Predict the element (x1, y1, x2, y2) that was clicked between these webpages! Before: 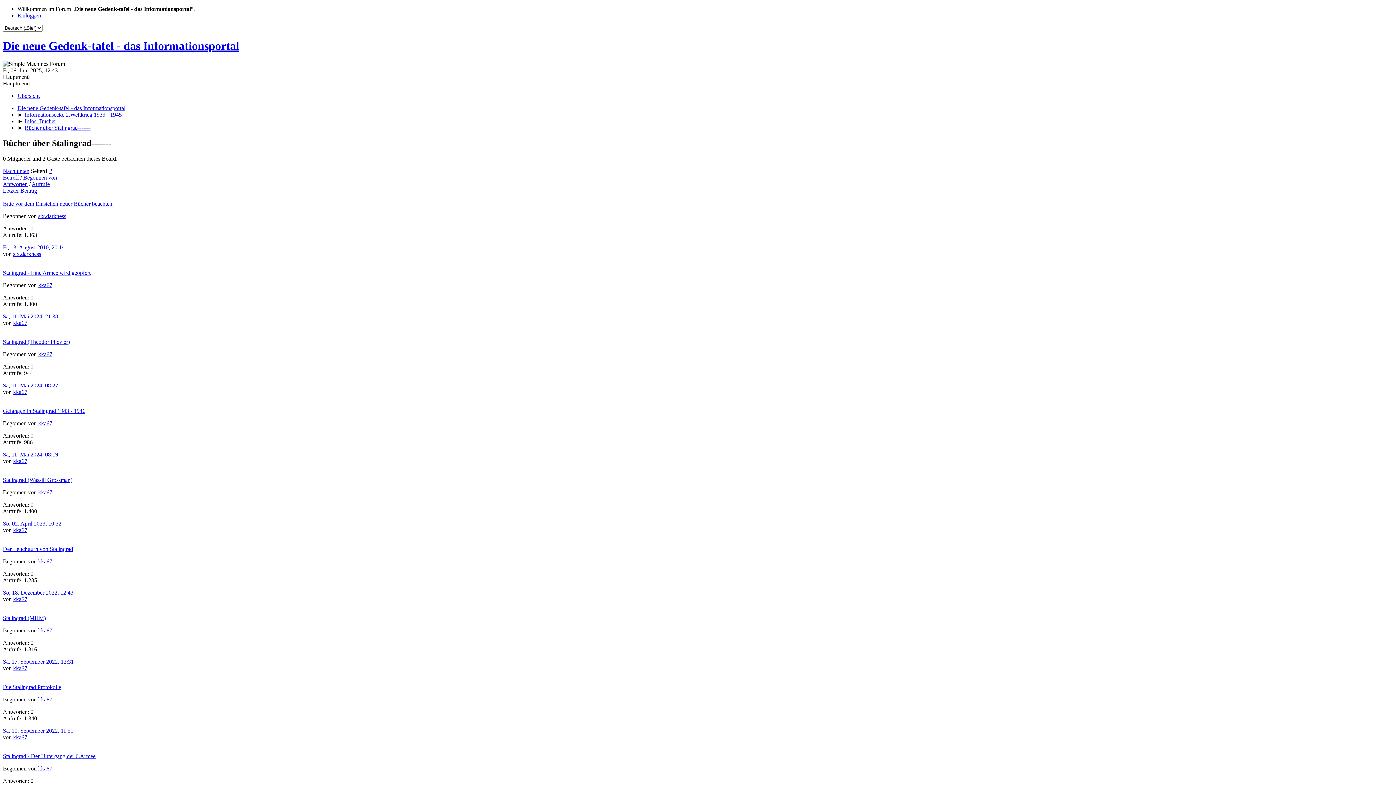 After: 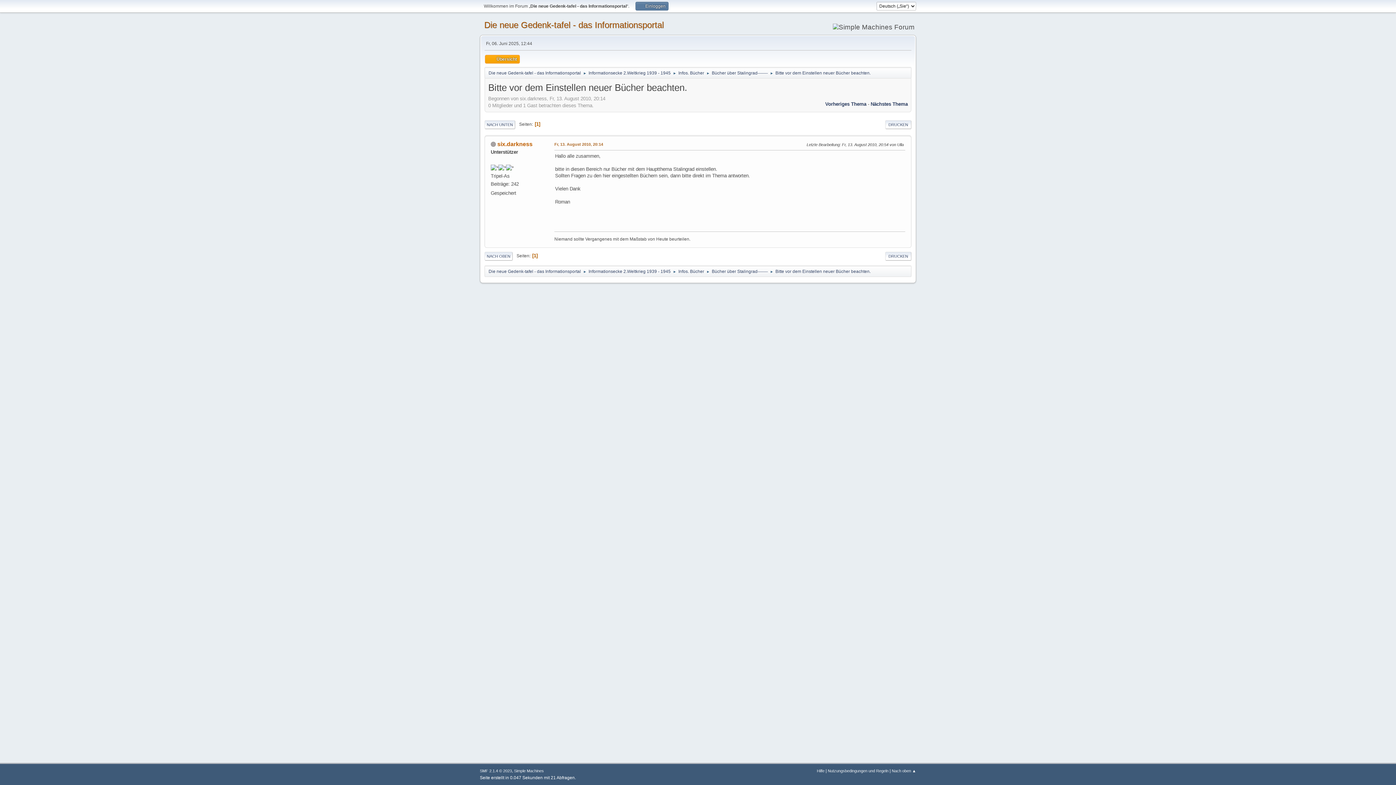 Action: label: Bitte vor dem Einstellen neuer Bücher beachten. bbox: (2, 200, 113, 206)